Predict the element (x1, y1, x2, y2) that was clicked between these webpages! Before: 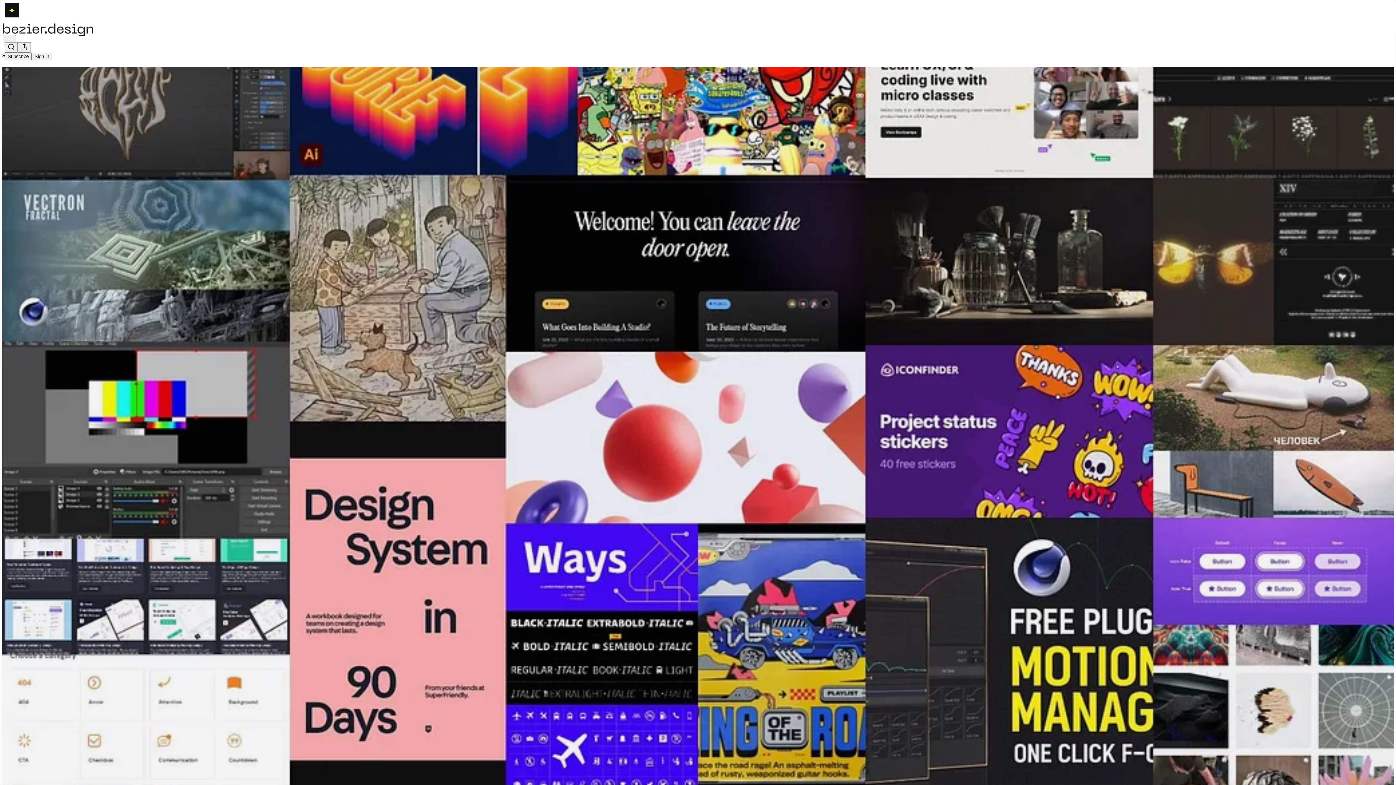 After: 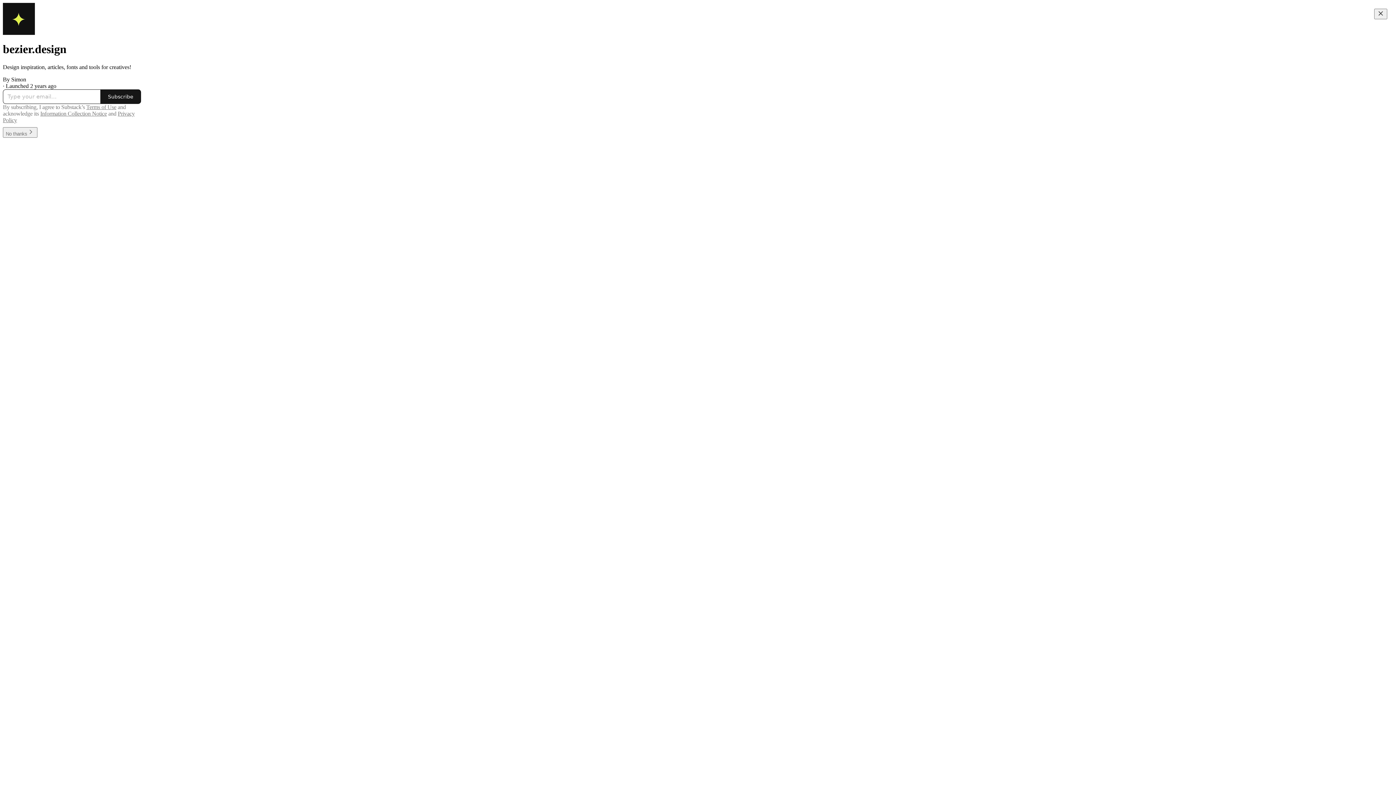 Action: bbox: (2, 23, 1399, 36)